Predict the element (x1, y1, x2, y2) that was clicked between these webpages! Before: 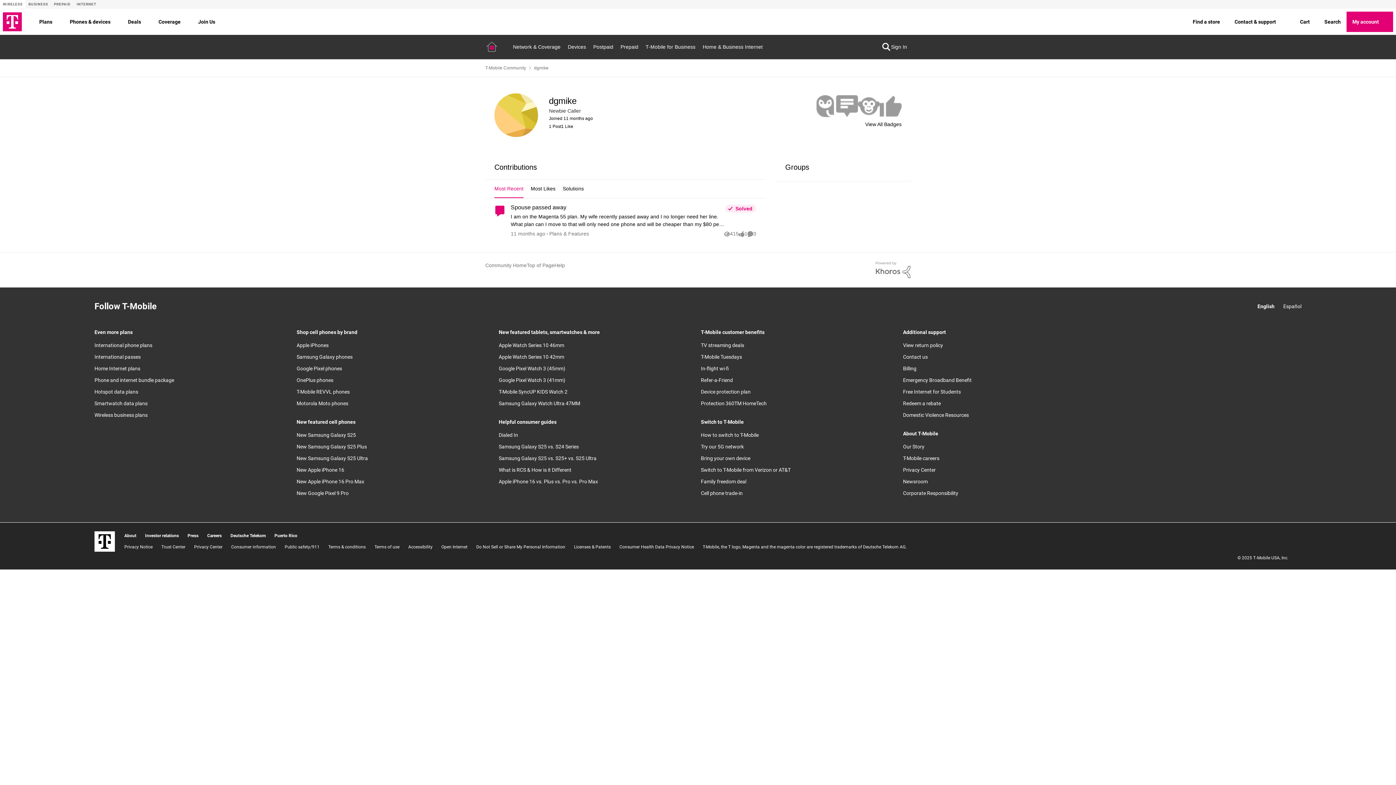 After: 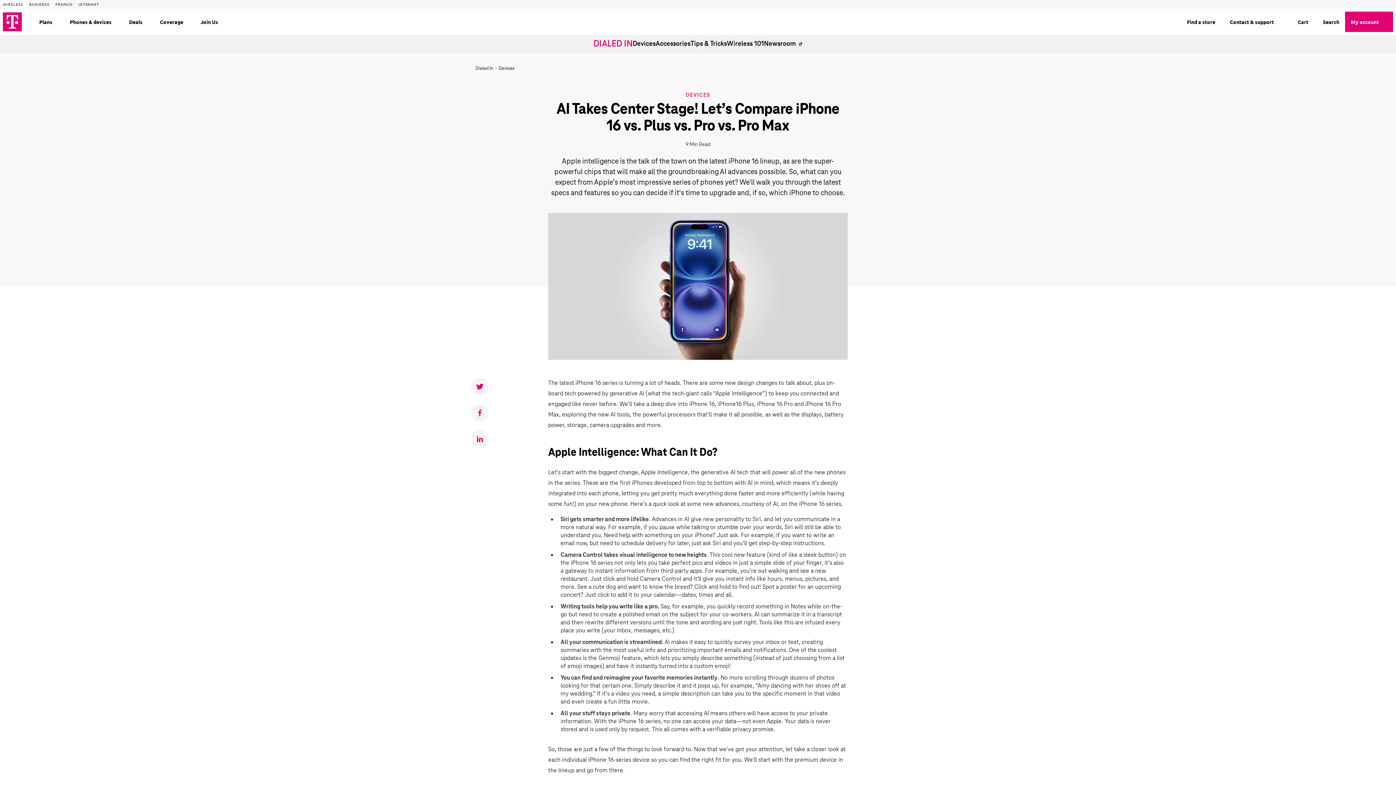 Action: bbox: (498, 478, 598, 484) label: Apple iPhone 16 vs. Plus vs. Pro vs. Pro Max